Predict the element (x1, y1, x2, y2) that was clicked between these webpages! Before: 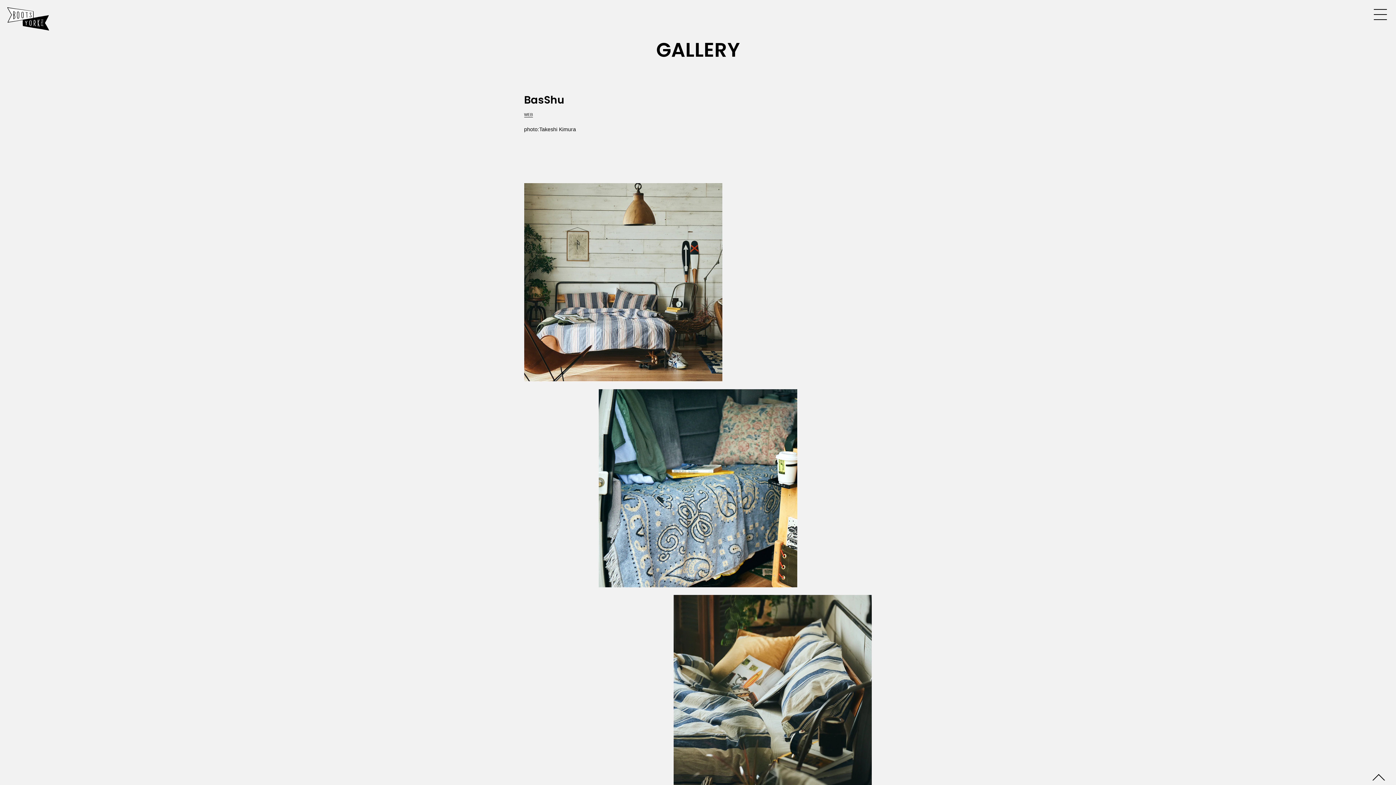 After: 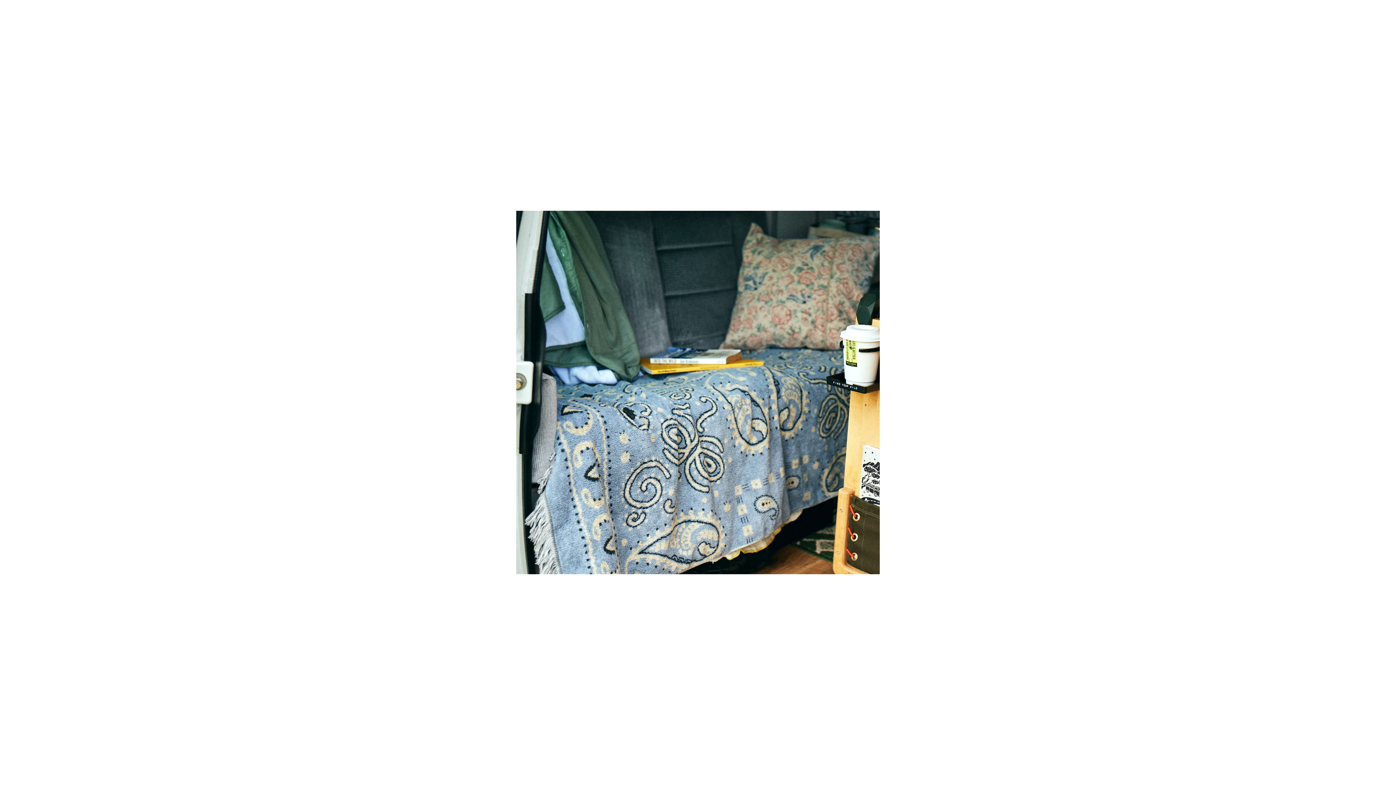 Action: bbox: (599, 389, 797, 587)